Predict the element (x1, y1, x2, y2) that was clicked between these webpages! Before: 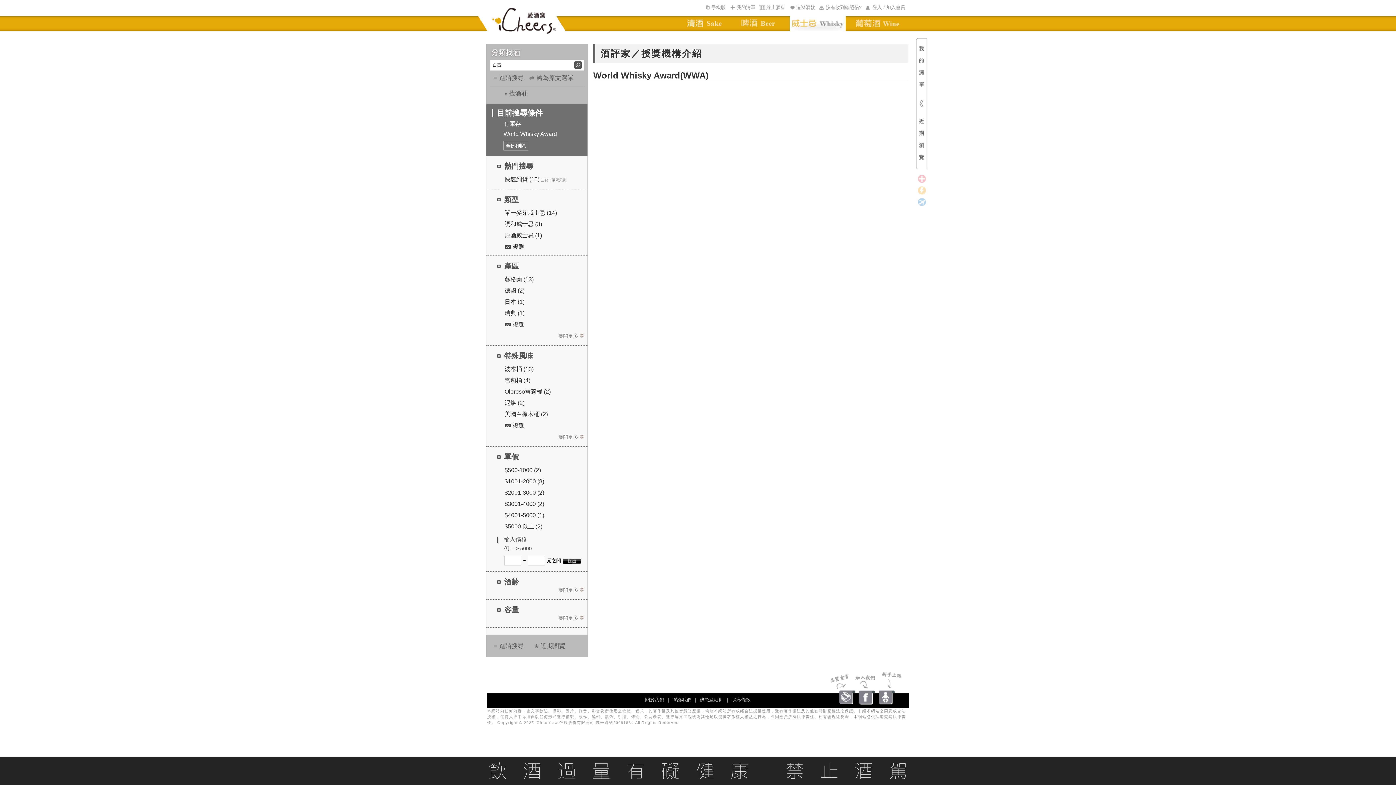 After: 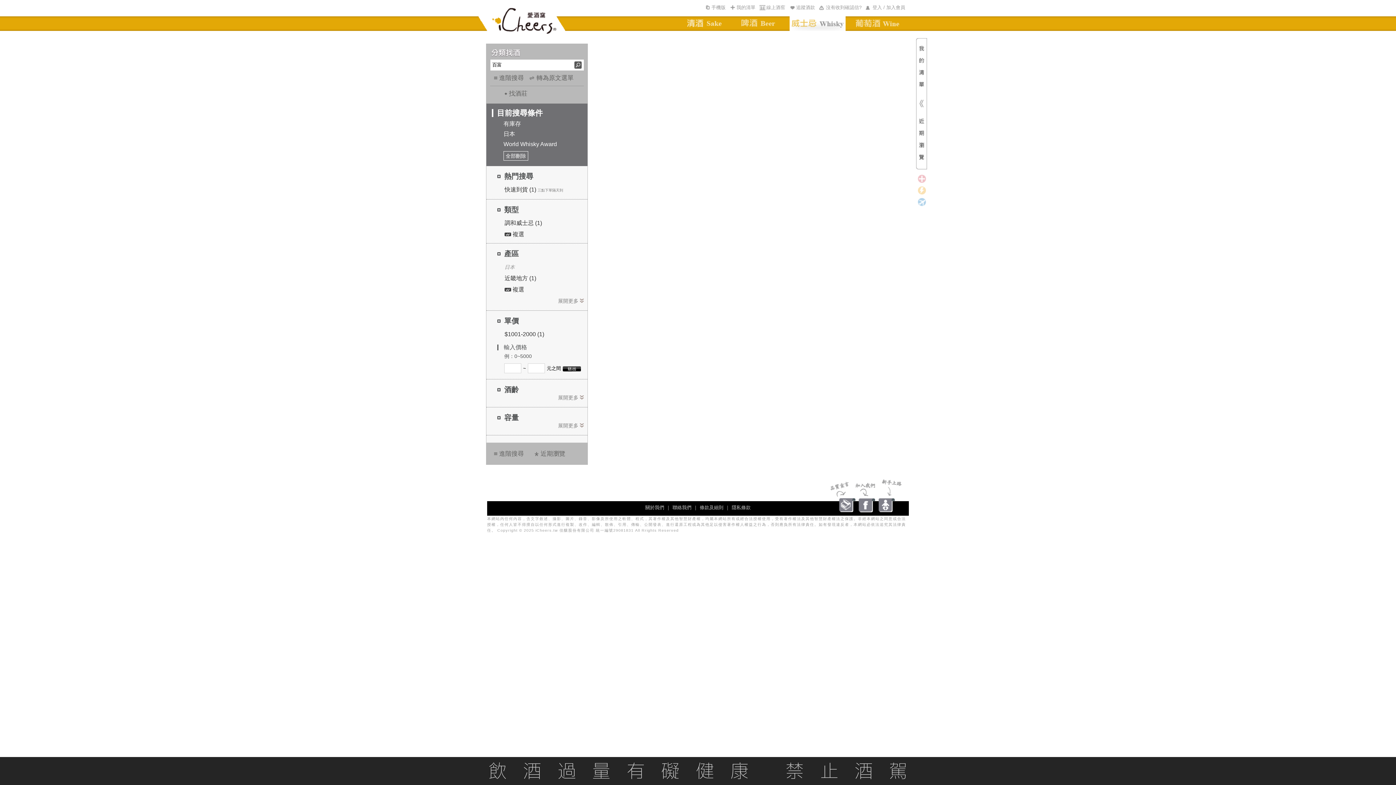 Action: label: 日本 (1) bbox: (504, 298, 524, 305)